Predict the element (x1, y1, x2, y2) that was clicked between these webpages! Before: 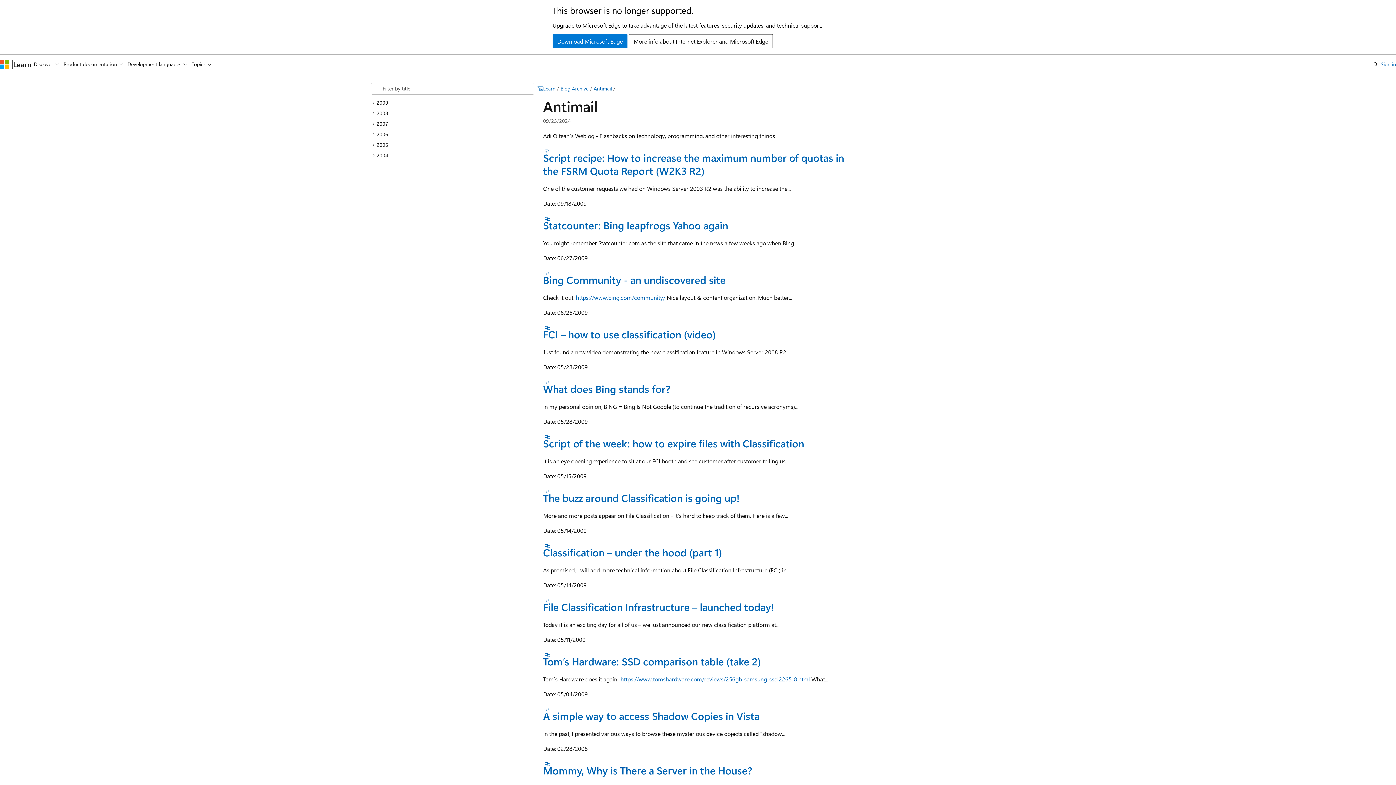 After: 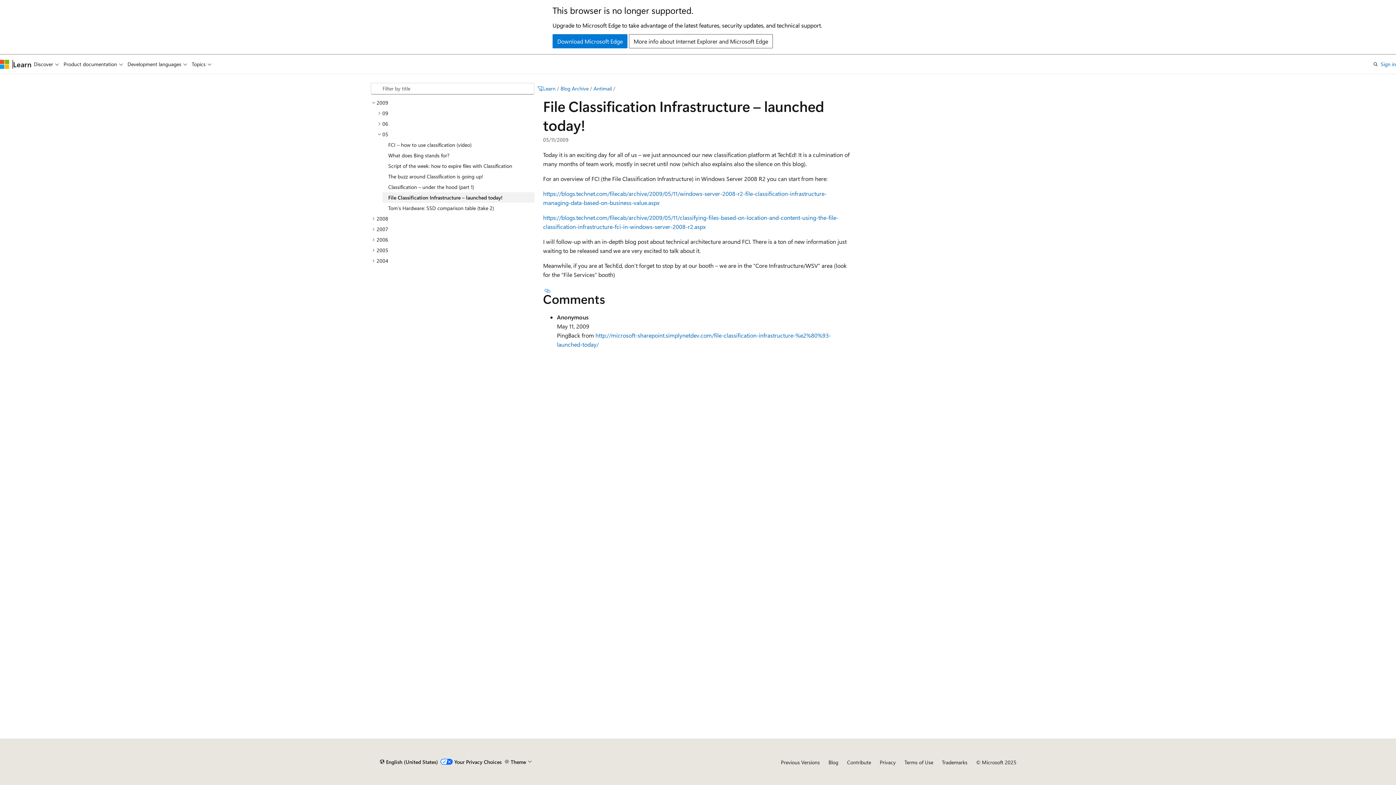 Action: bbox: (543, 600, 774, 613) label: File Classification Infrastructure – launched today!